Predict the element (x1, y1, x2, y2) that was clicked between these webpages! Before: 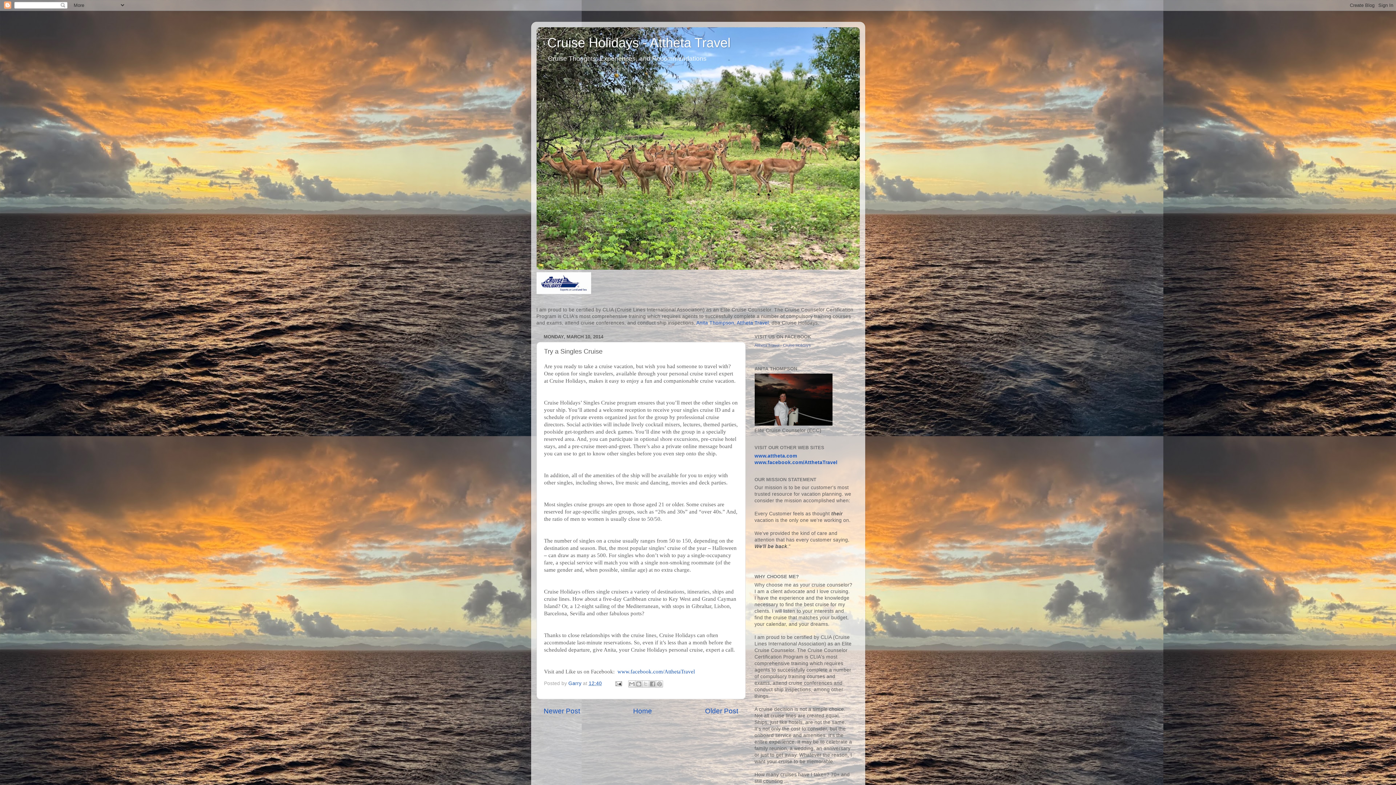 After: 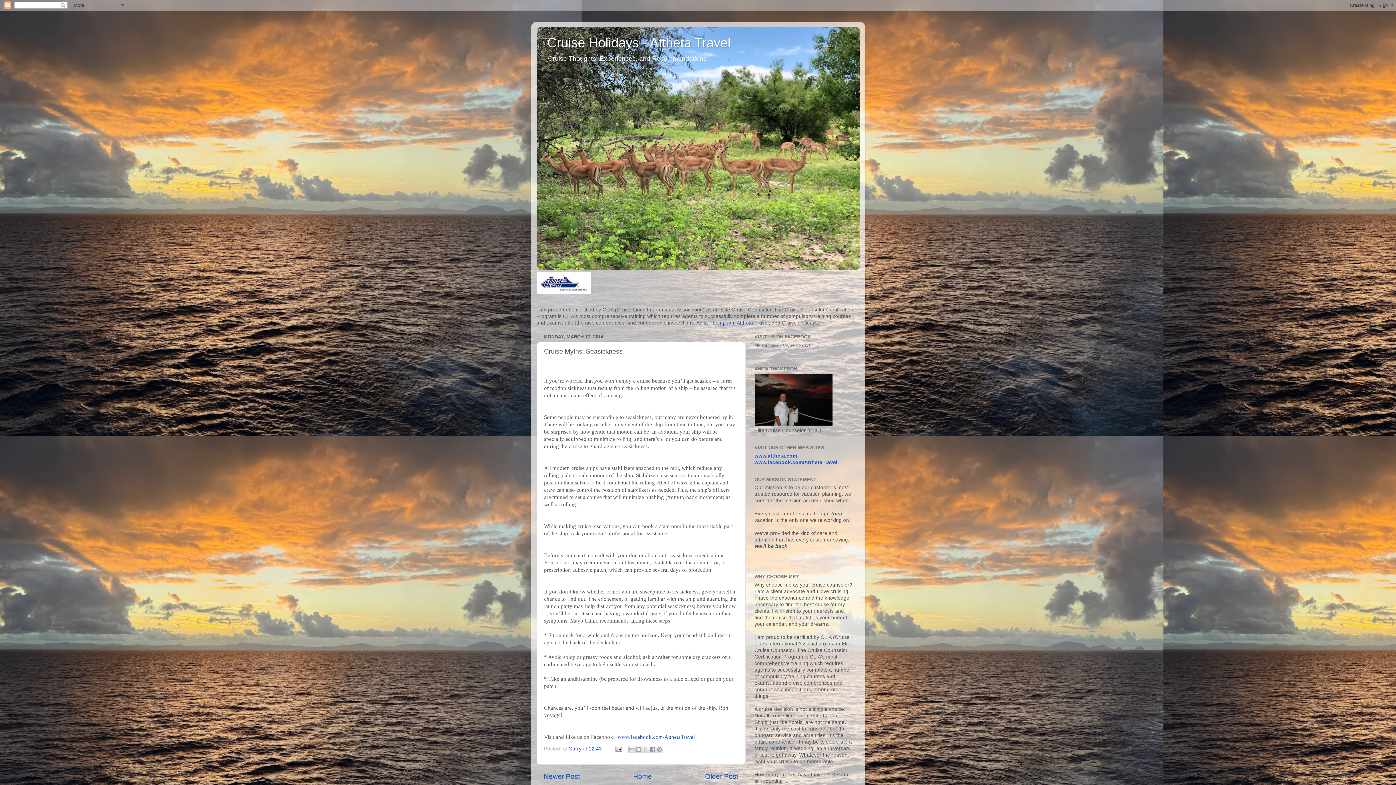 Action: bbox: (543, 707, 580, 715) label: Newer Post